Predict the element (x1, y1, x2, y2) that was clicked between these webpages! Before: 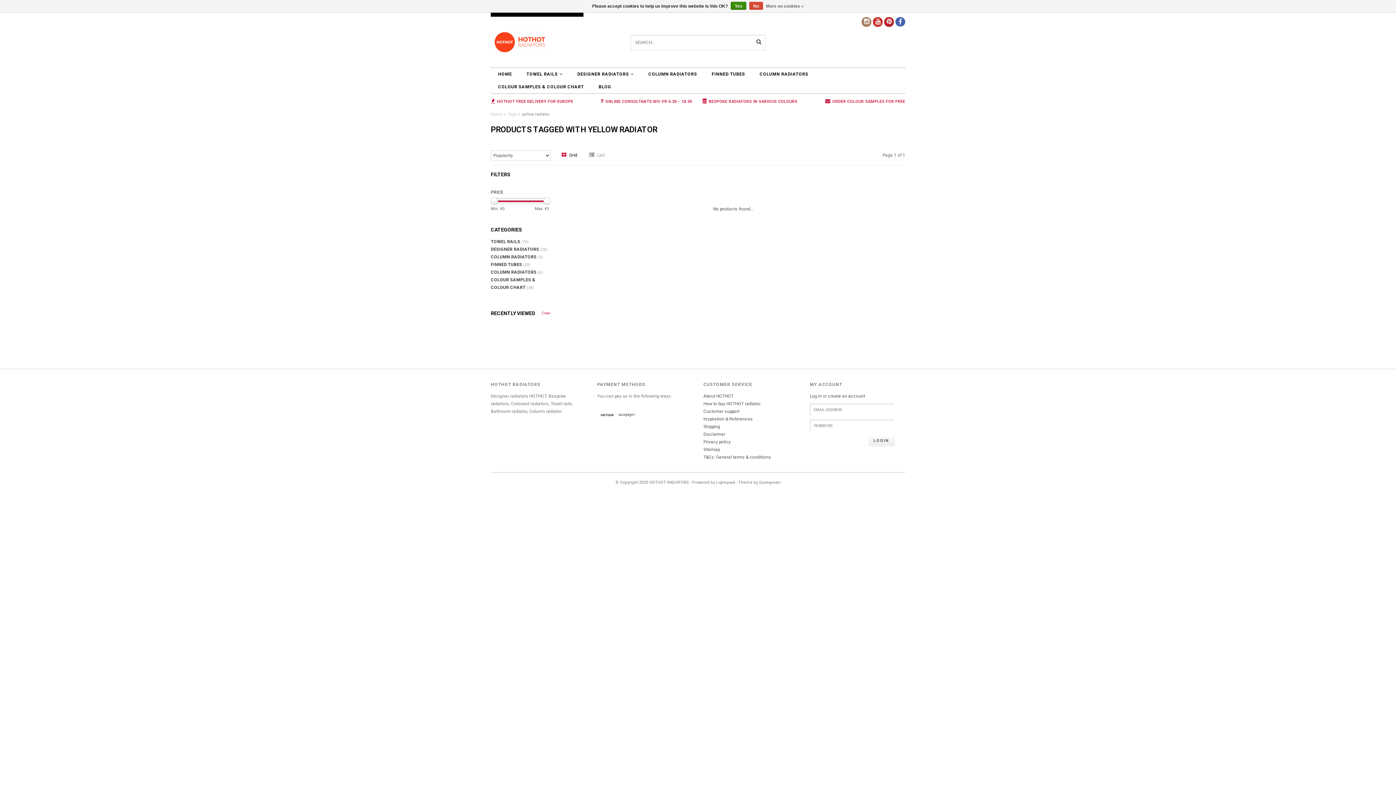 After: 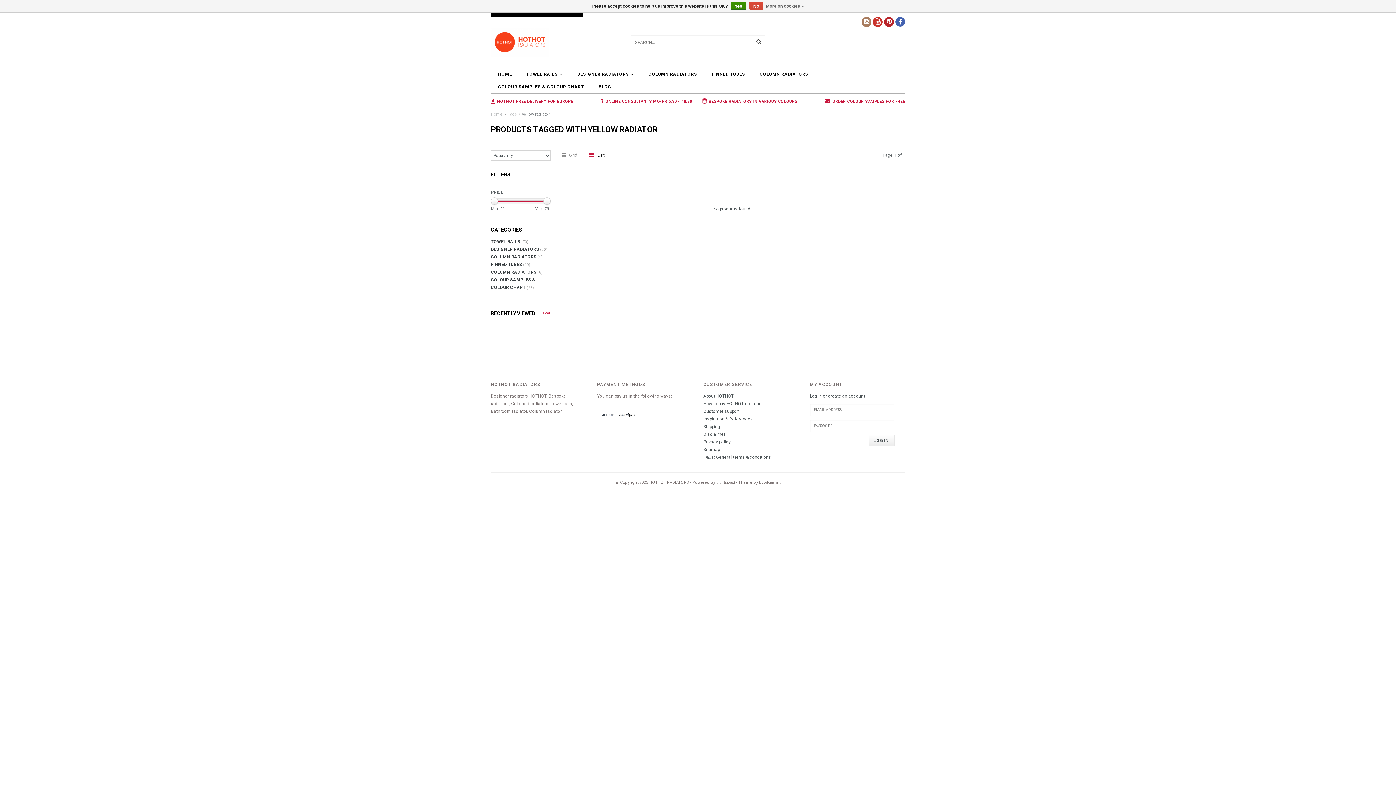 Action: label:  List bbox: (589, 150, 604, 161)